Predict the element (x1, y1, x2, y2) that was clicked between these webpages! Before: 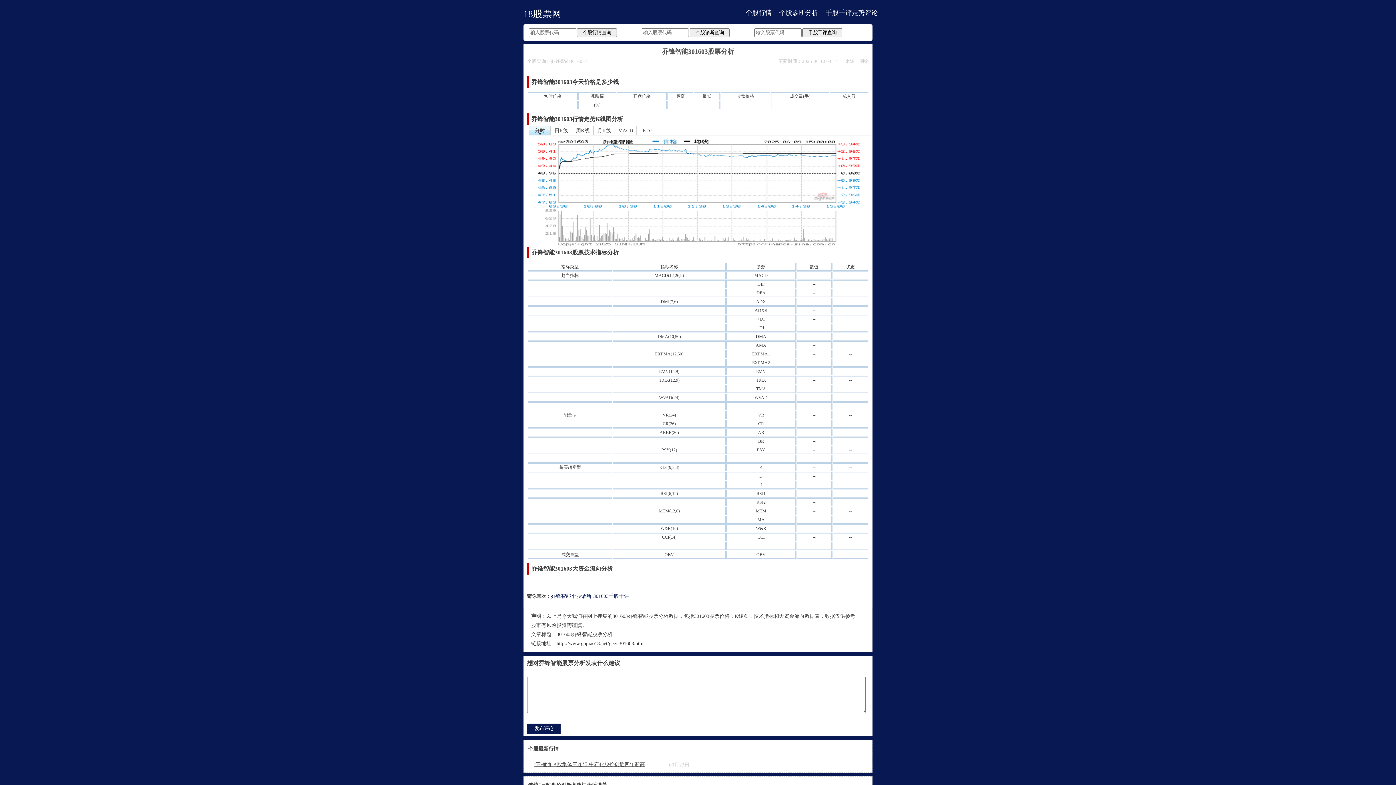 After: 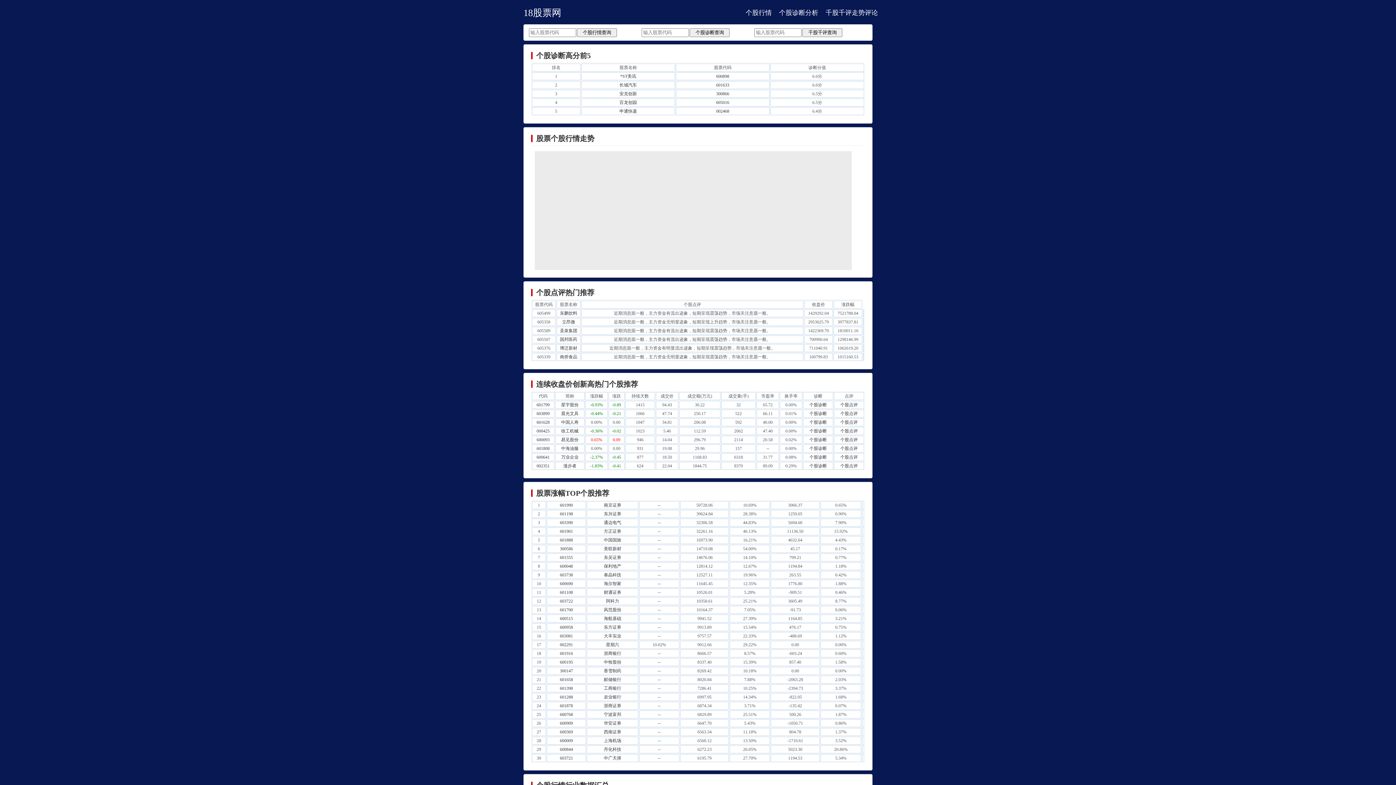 Action: label: 个股查询 bbox: (527, 58, 546, 64)